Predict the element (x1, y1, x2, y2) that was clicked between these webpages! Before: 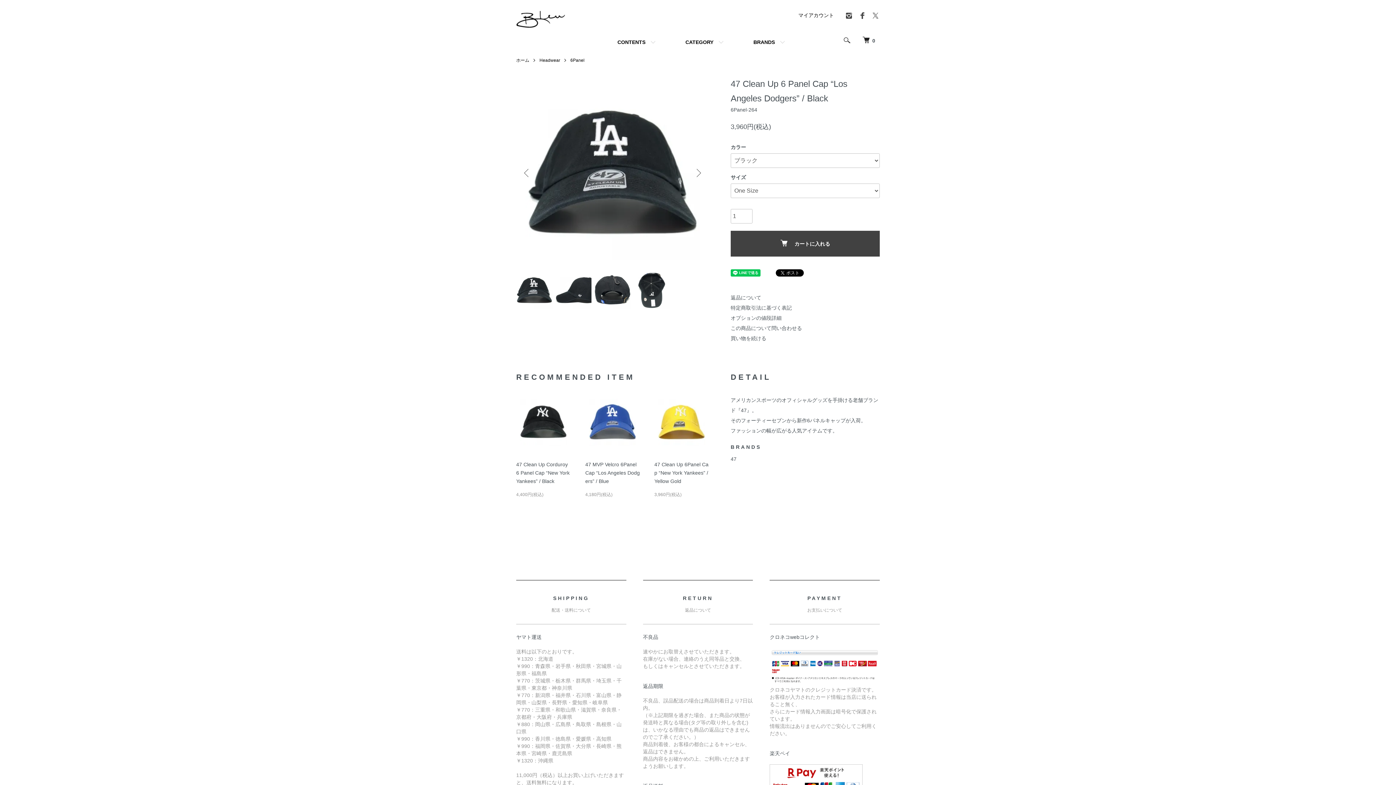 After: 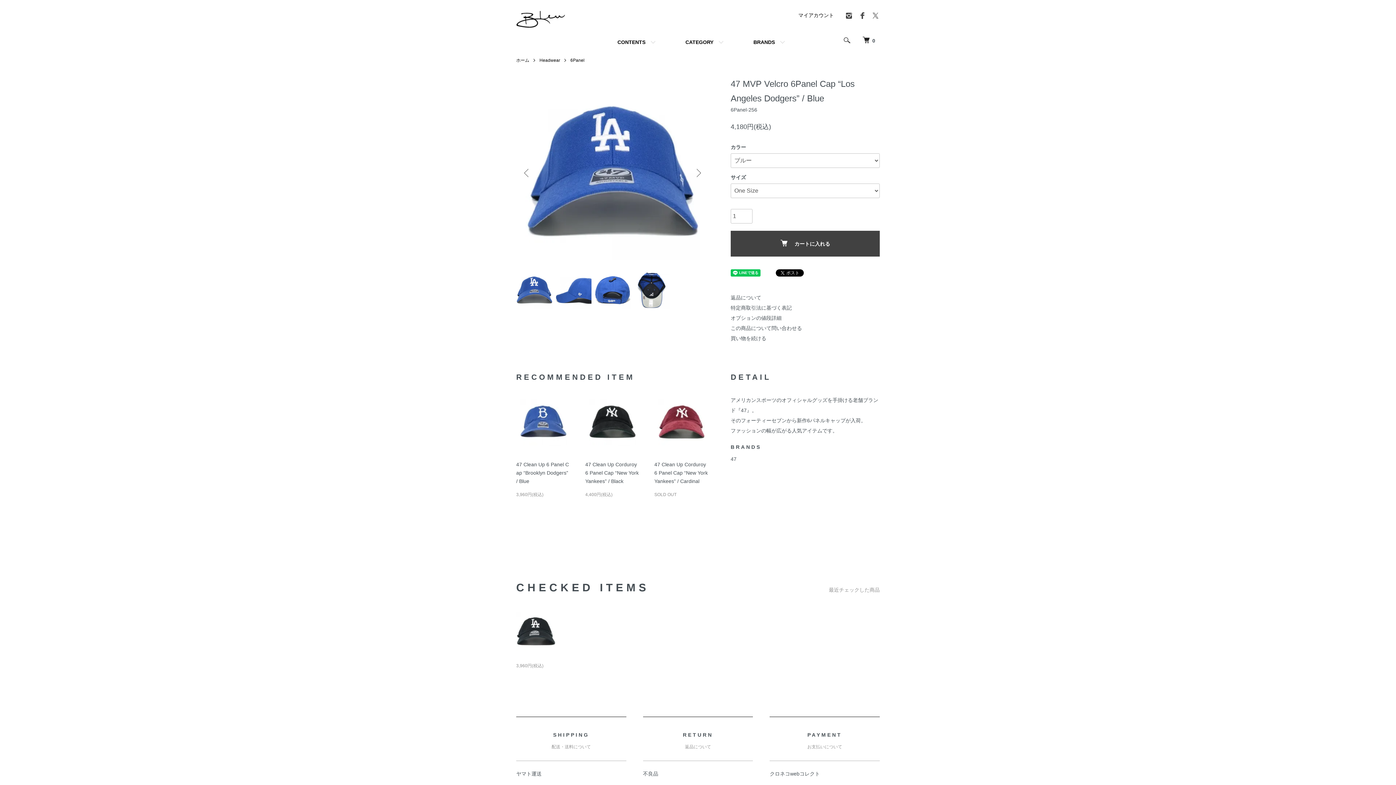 Action: bbox: (585, 461, 639, 484) label: 47 MVP Velcro 6Panel Cap “Los Angeles Dodgers” / Blue